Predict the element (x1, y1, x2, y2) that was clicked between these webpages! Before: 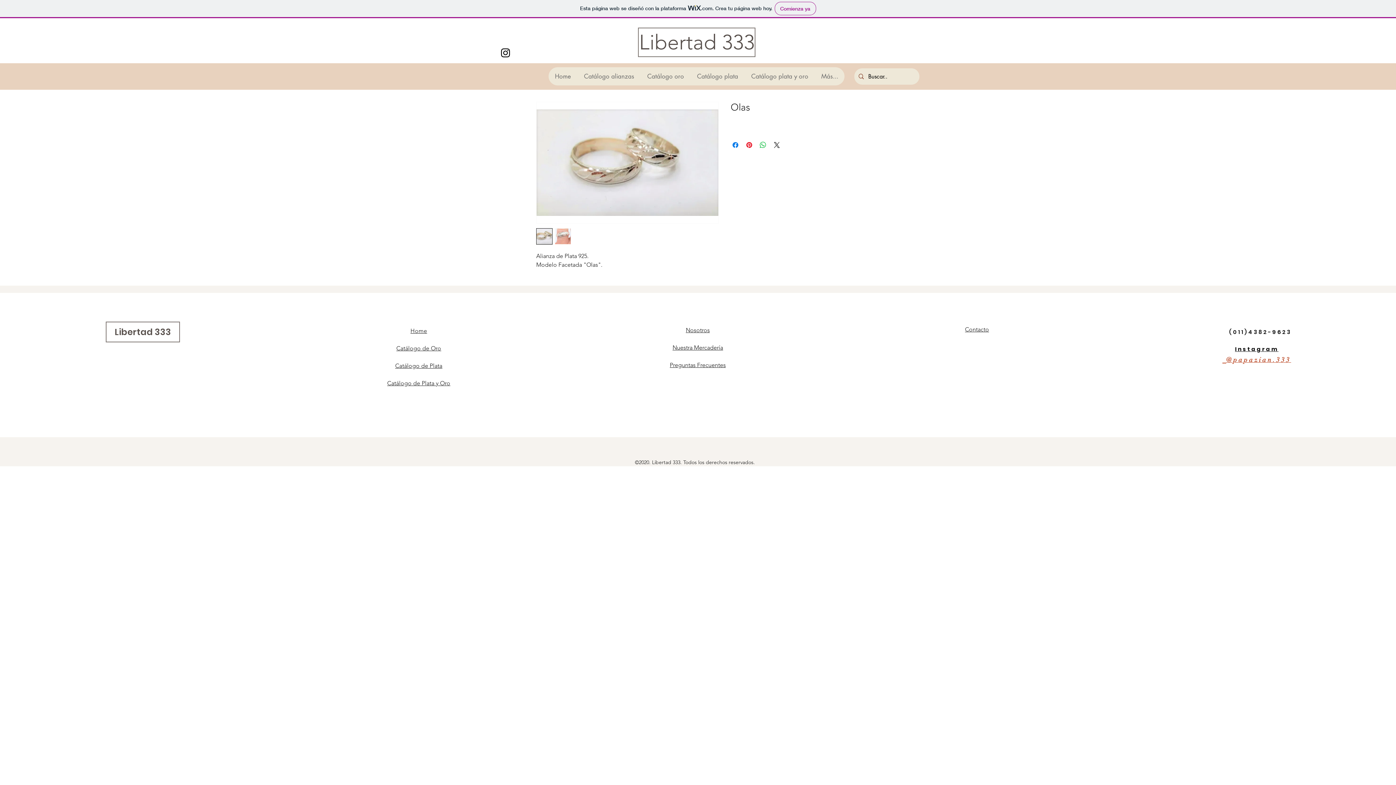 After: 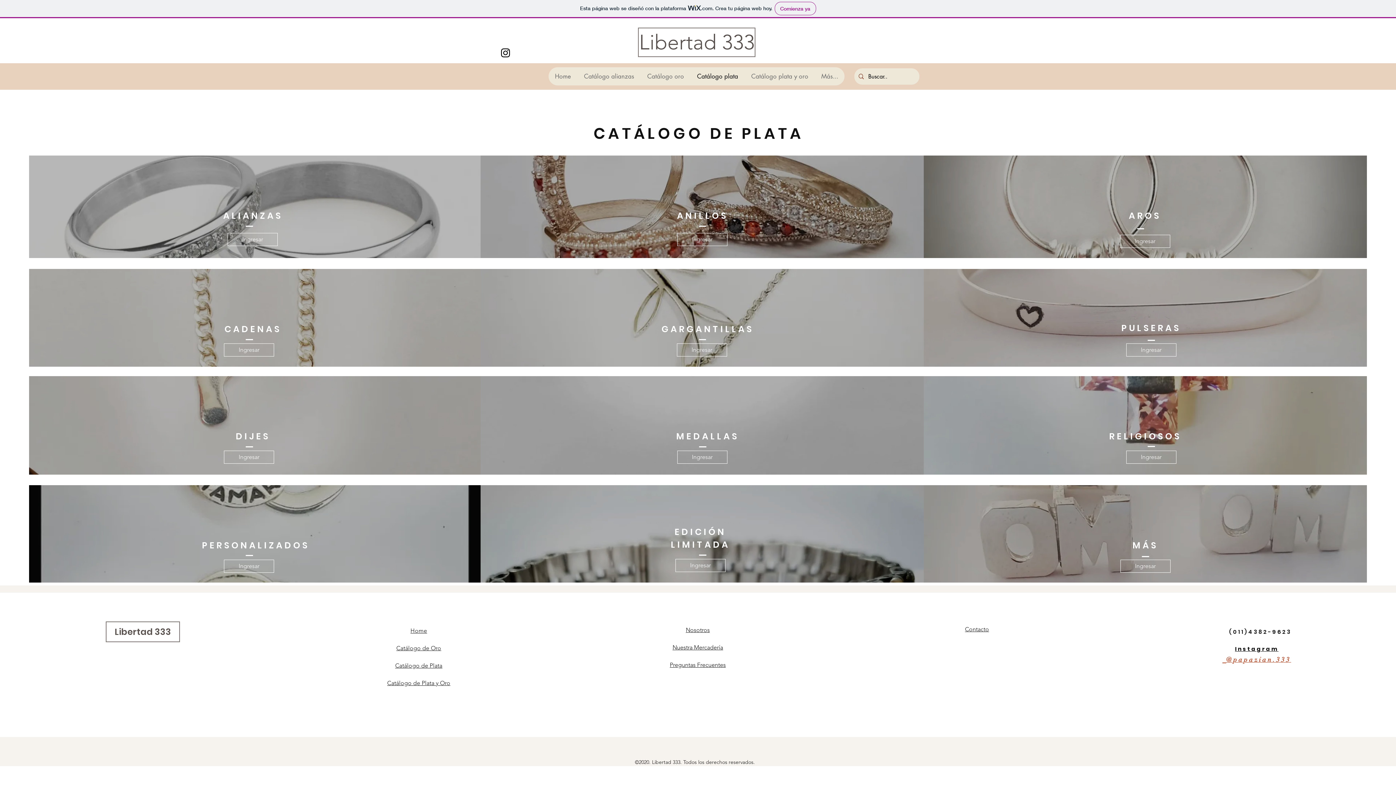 Action: bbox: (395, 362, 442, 369) label: Catálogo de Plata